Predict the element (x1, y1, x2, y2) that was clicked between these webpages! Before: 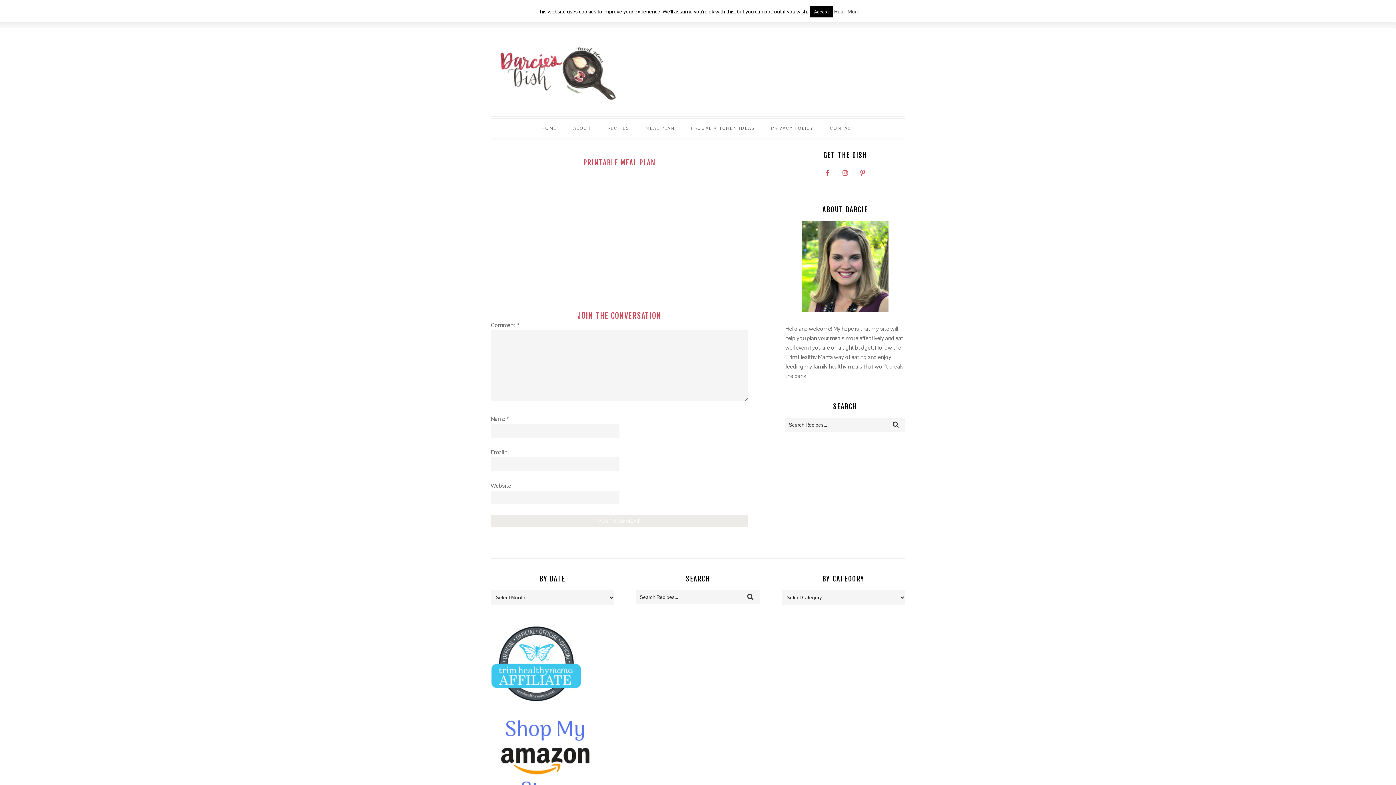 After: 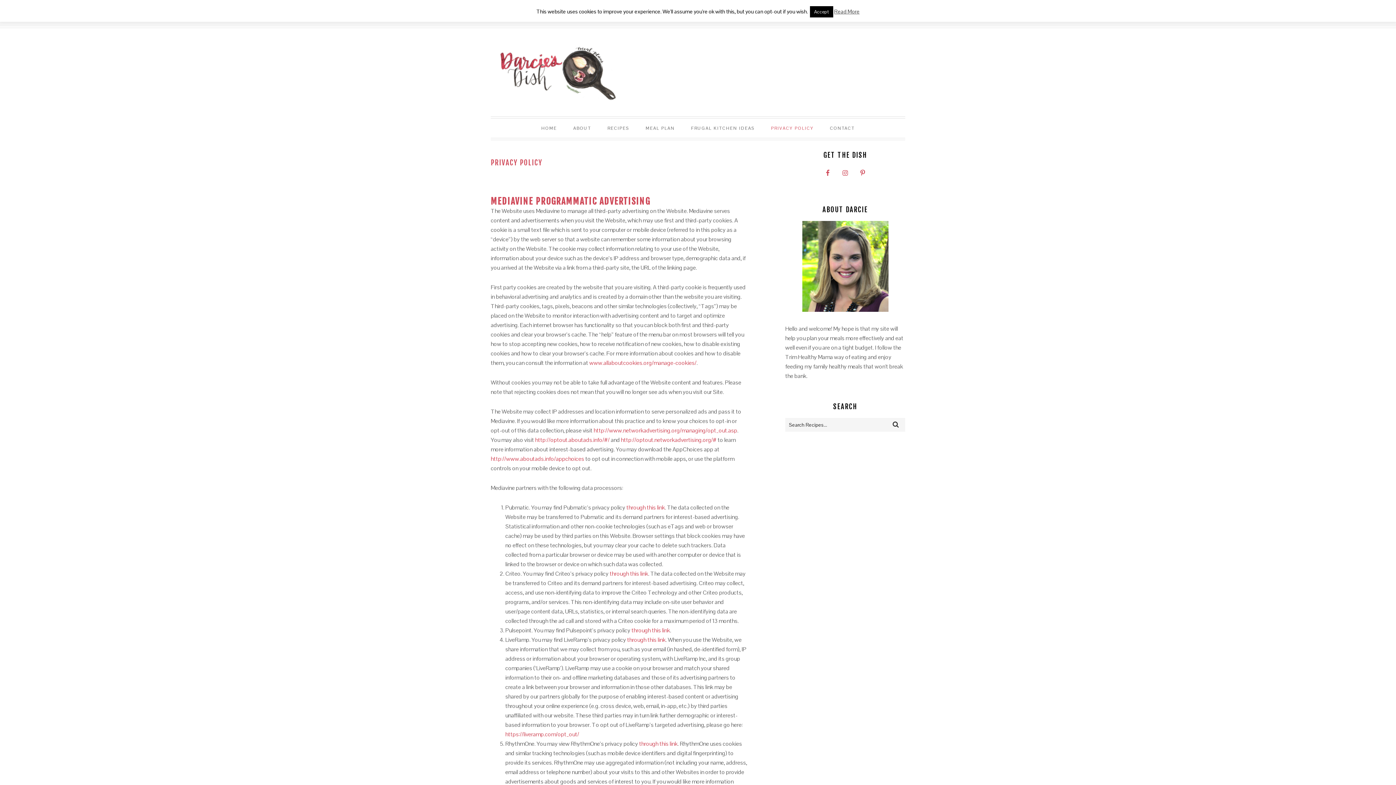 Action: label: PRIVACY POLICY bbox: (764, 118, 821, 137)